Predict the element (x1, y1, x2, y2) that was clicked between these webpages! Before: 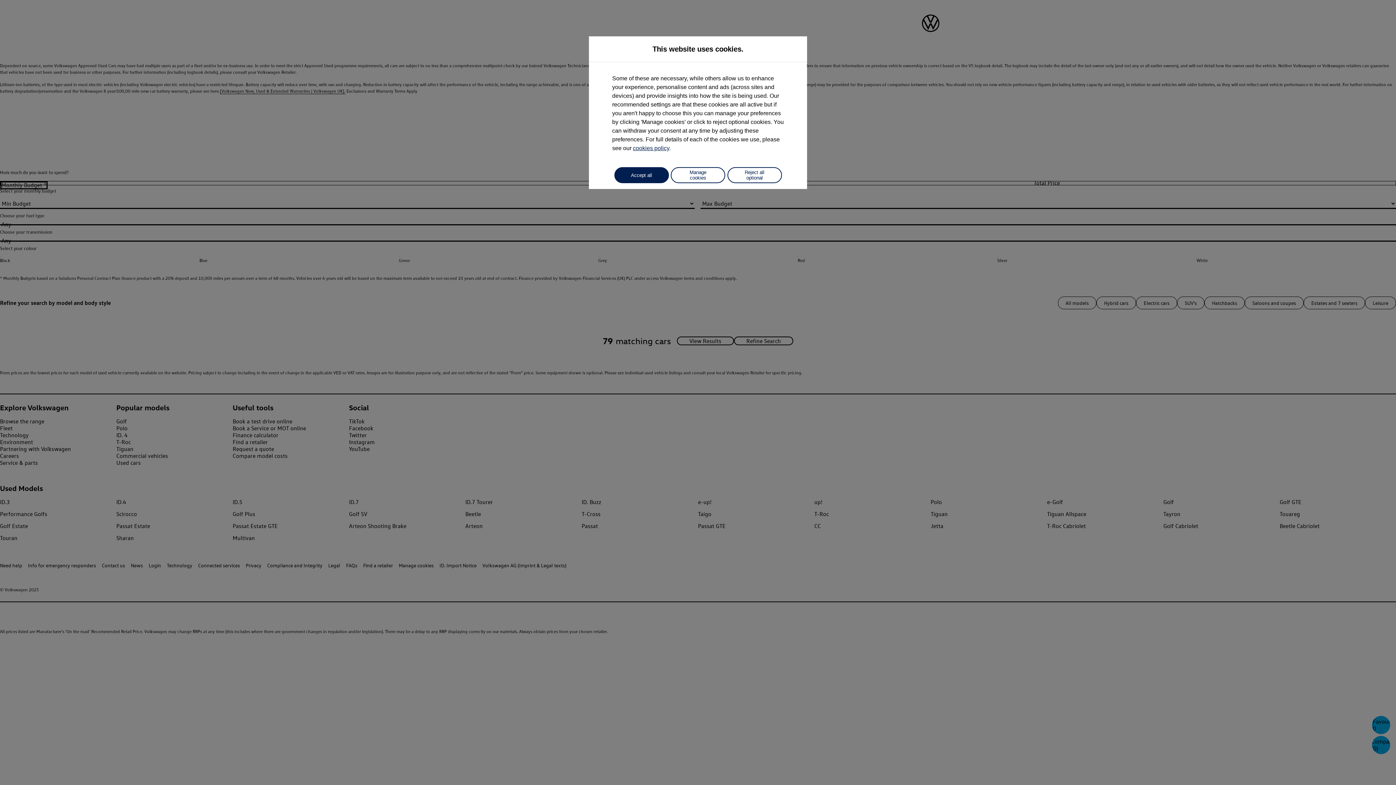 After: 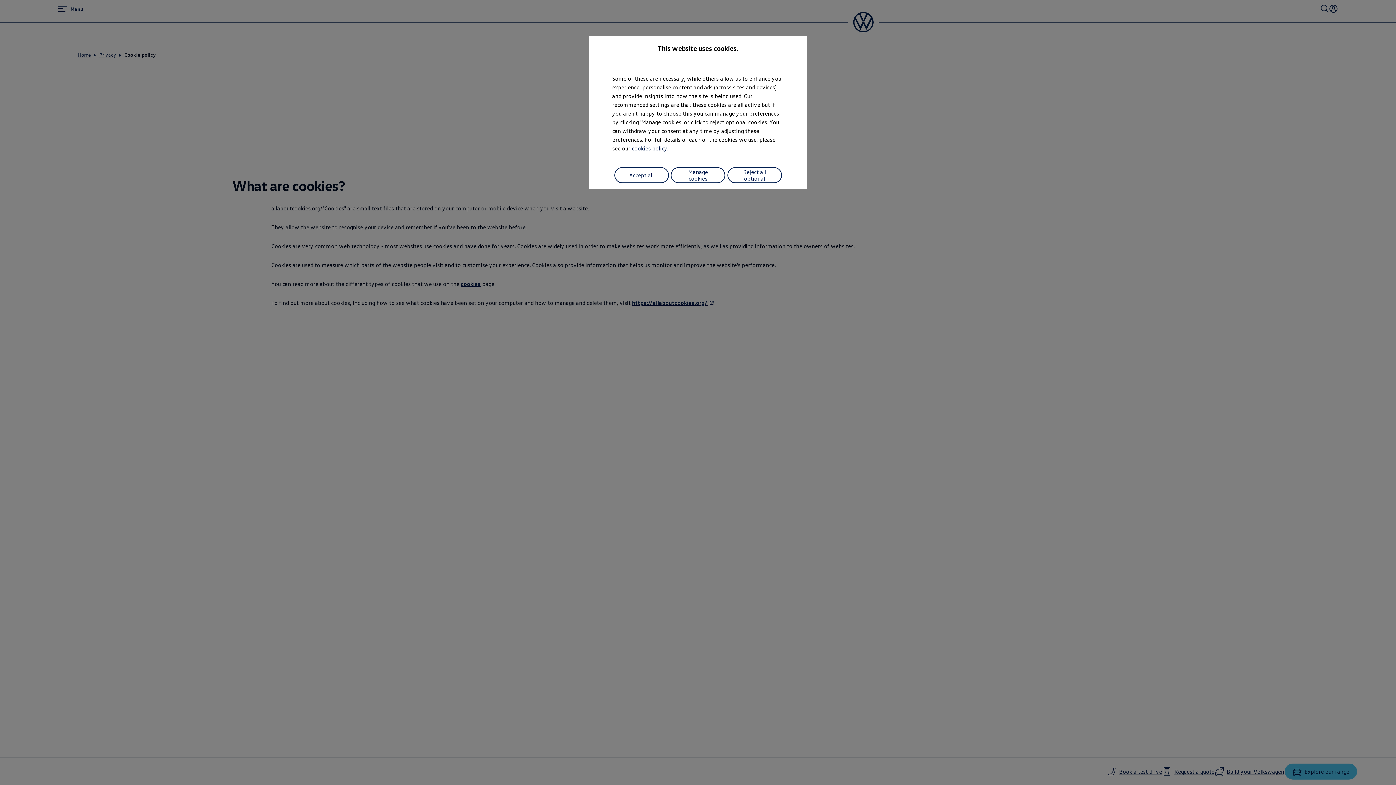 Action: label: cookies policy bbox: (633, 145, 669, 151)